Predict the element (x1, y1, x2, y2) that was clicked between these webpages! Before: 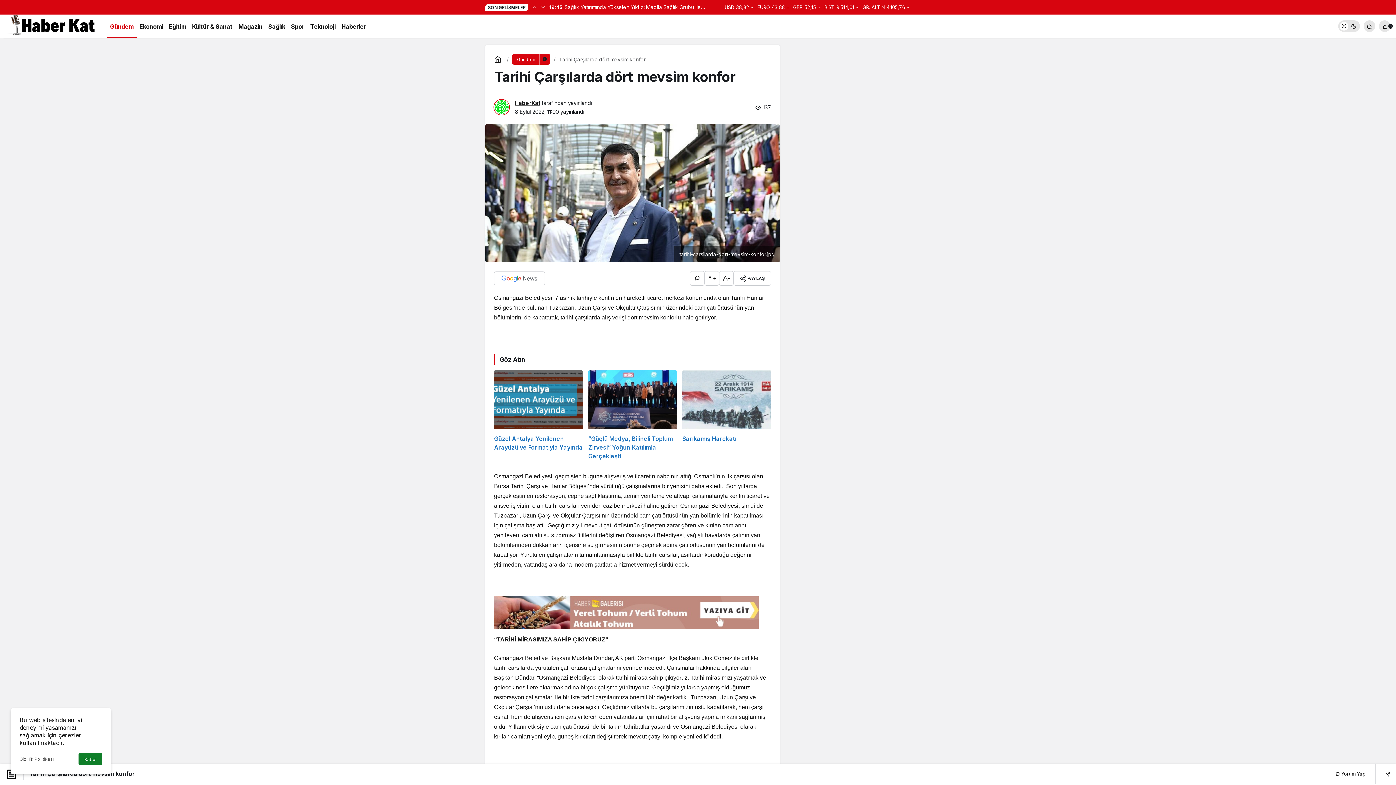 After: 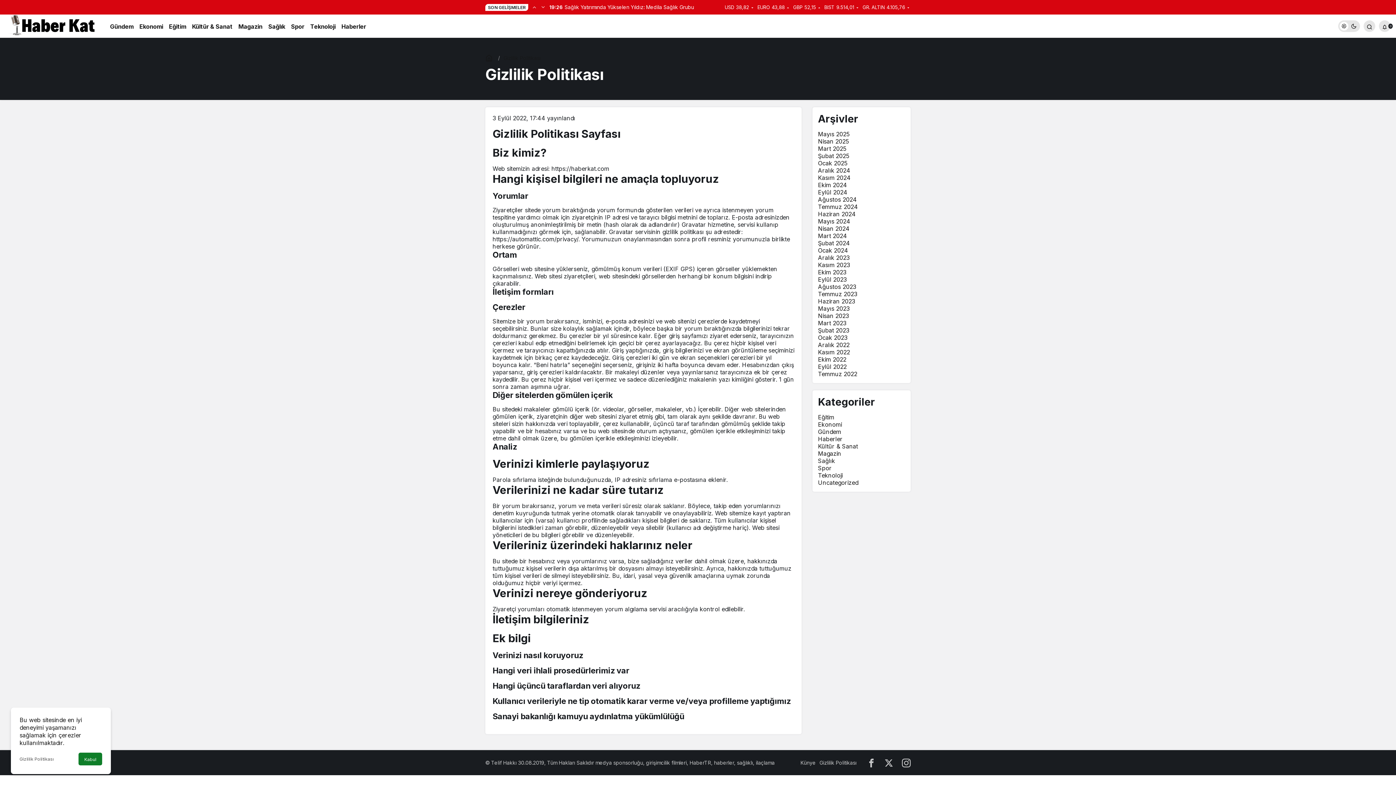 Action: bbox: (19, 756, 53, 762) label: Gizlilik Politikası